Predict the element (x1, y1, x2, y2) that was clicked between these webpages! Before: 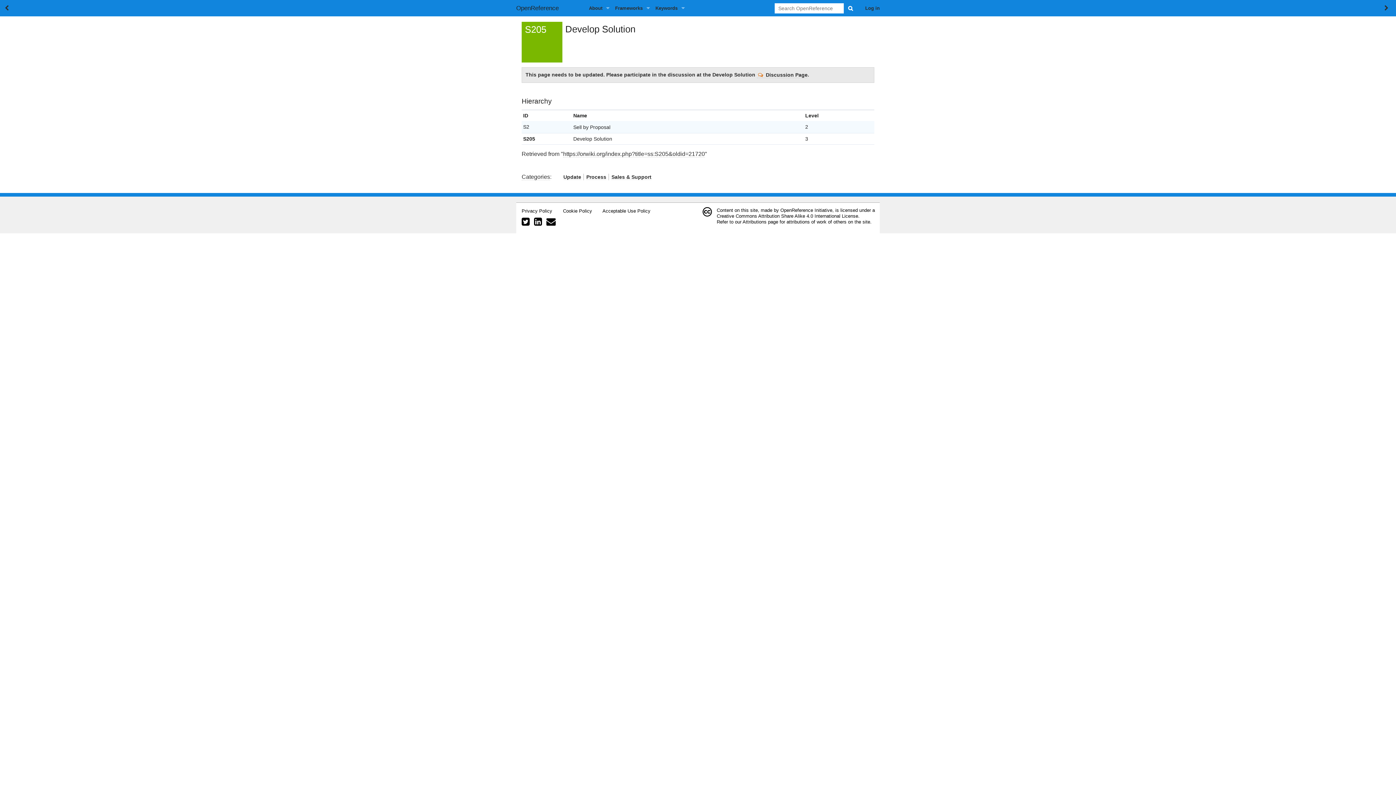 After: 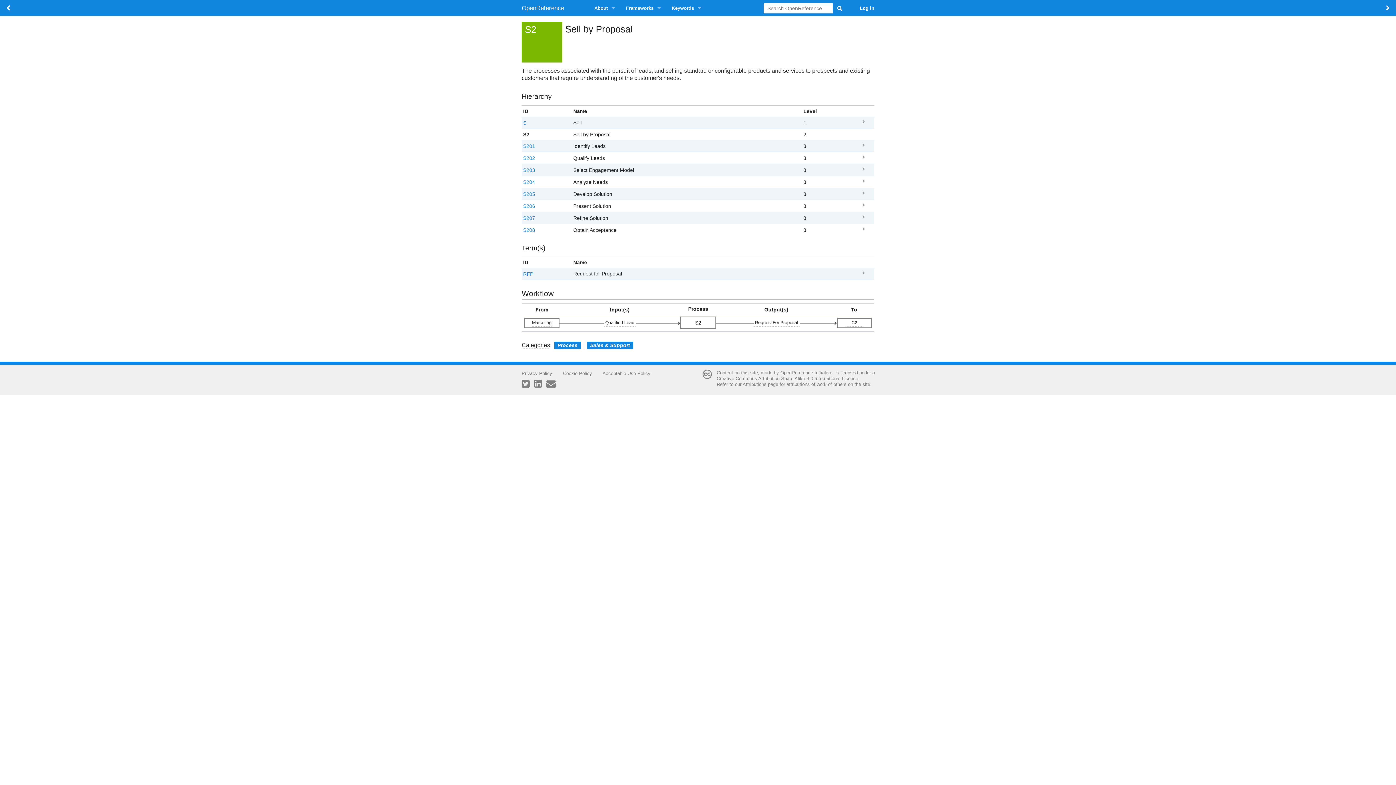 Action: label: S2 bbox: (523, 122, 540, 130)